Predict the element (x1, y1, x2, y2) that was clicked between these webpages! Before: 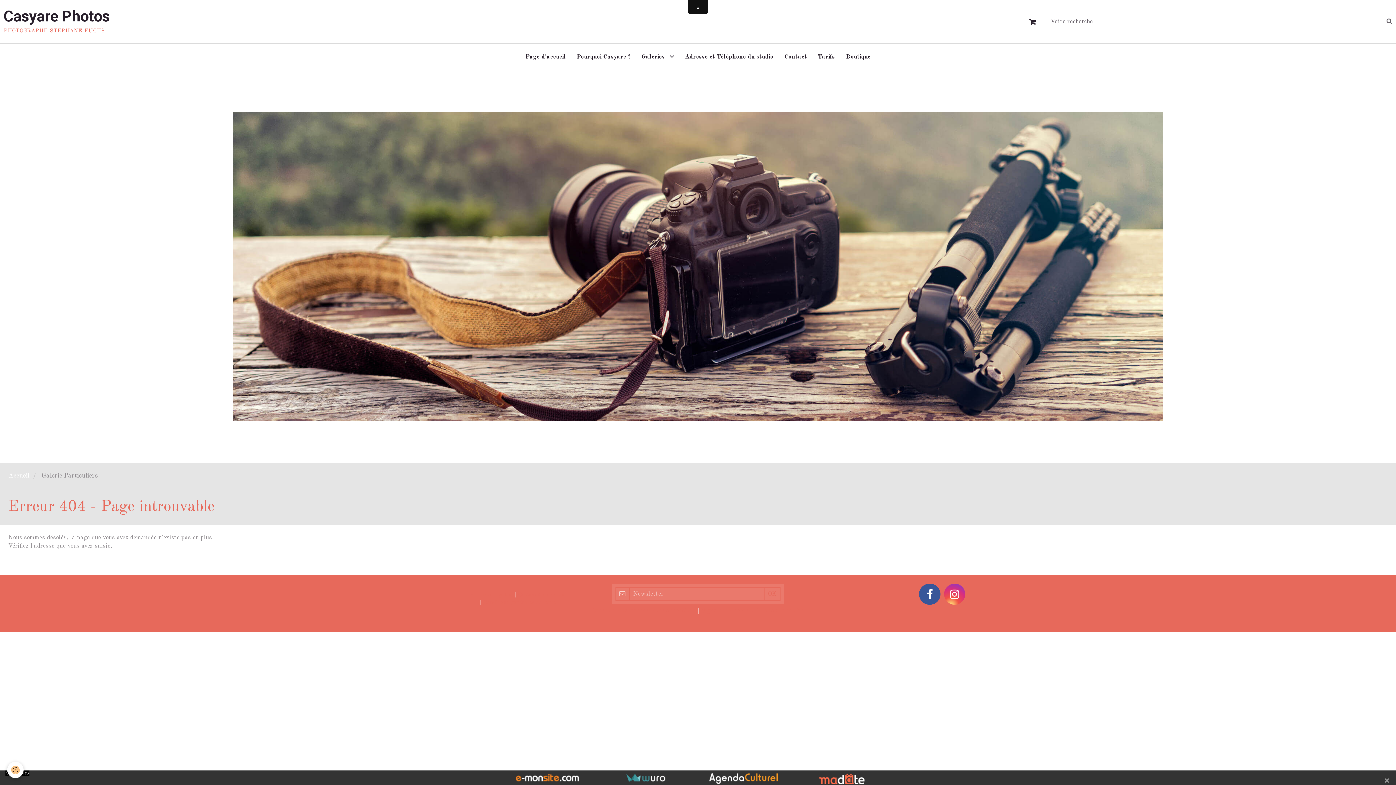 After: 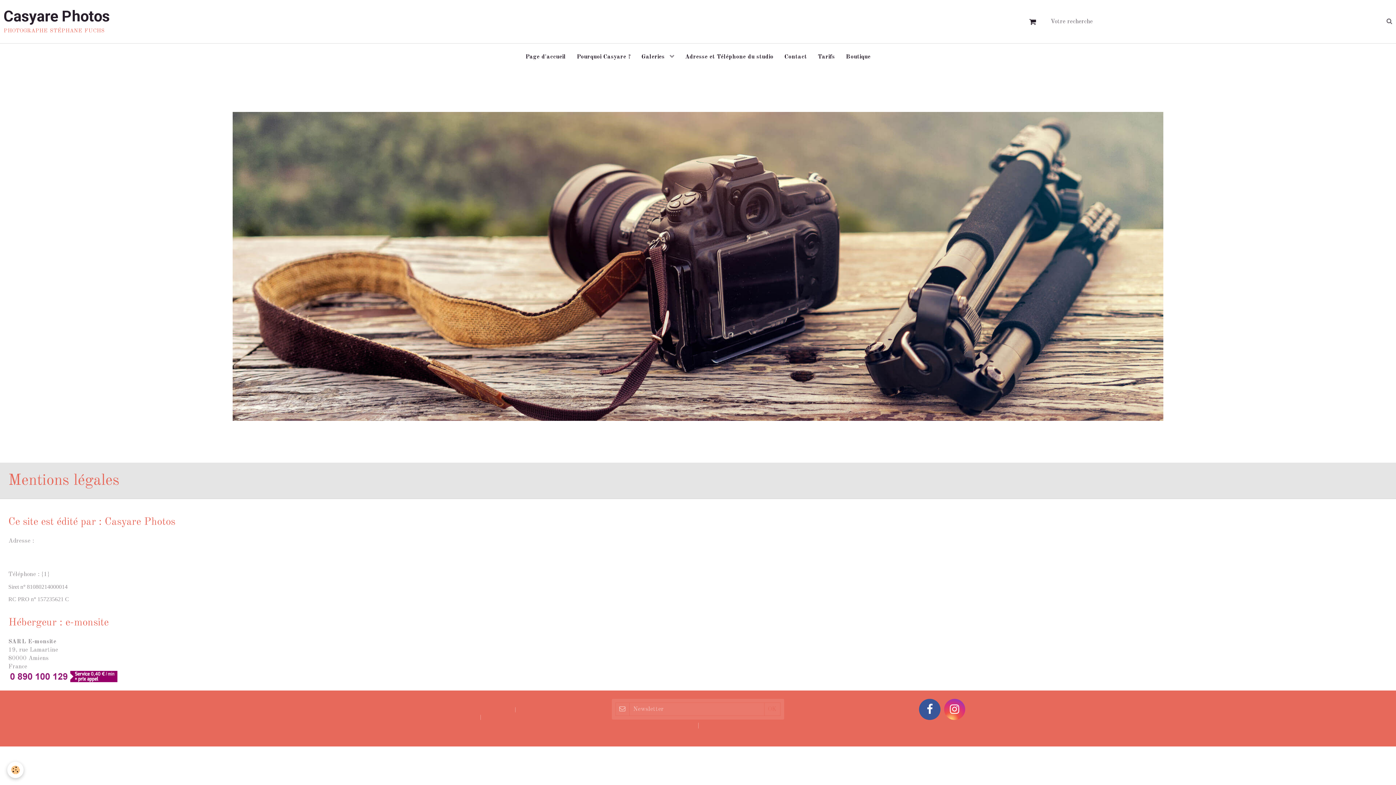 Action: bbox: (469, 592, 511, 598) label: Mentions légales